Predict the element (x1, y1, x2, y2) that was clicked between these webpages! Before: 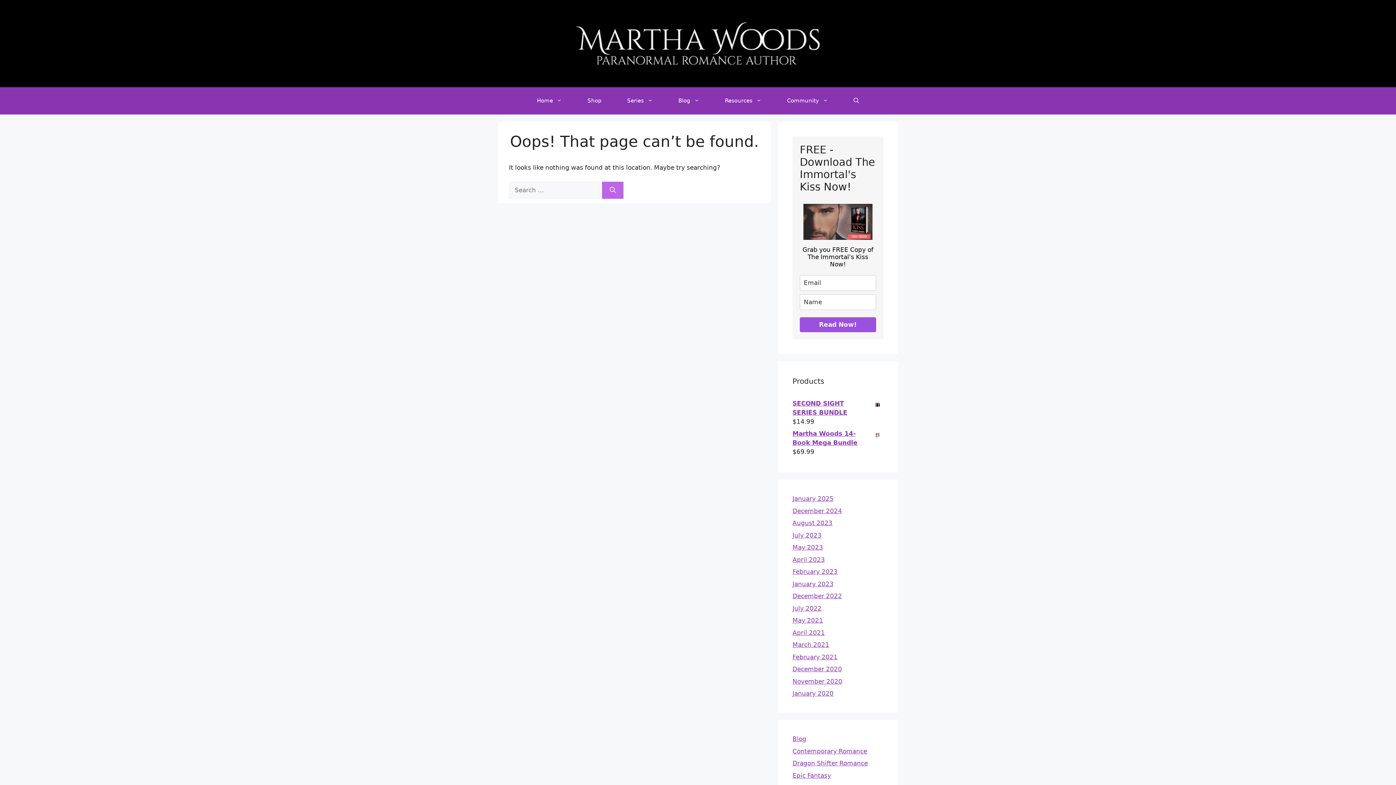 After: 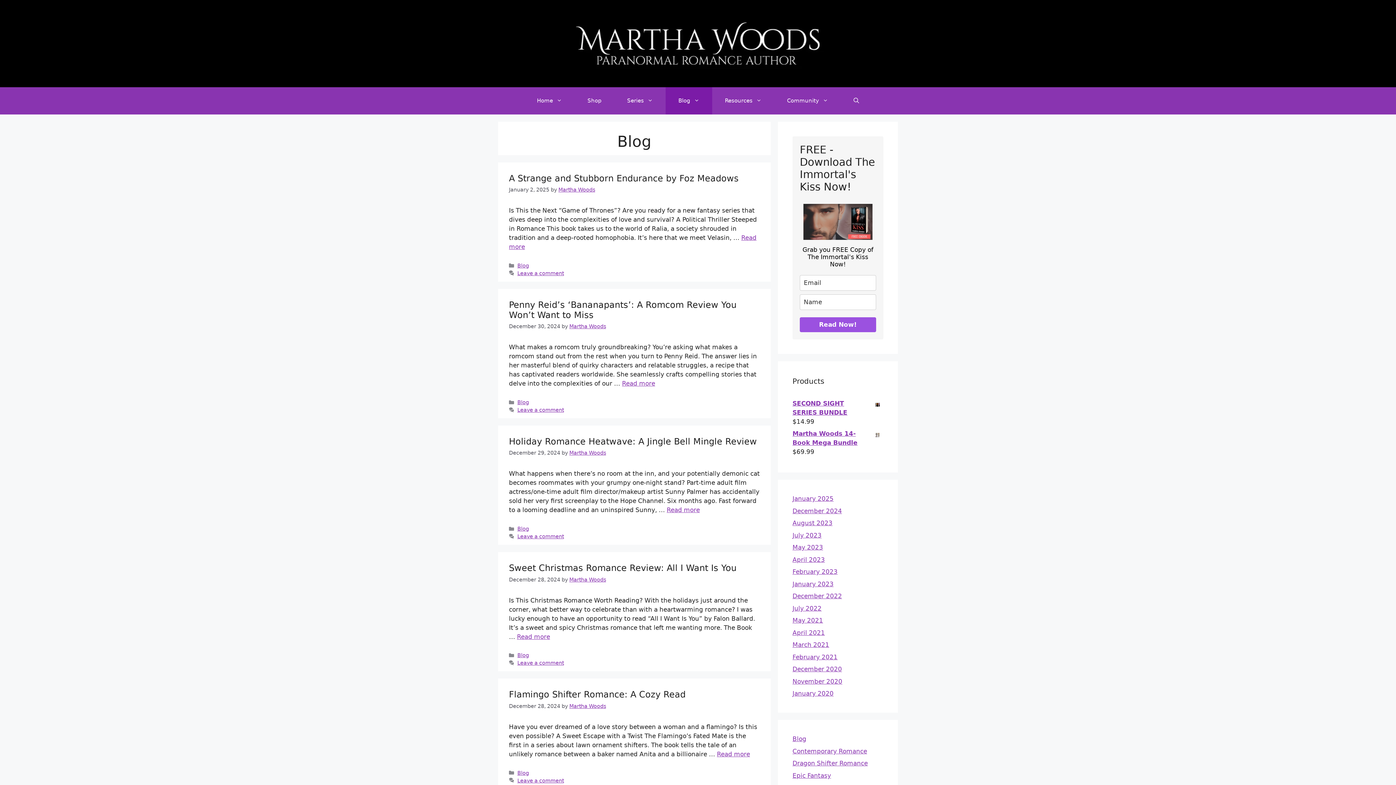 Action: label: Blog bbox: (792, 735, 806, 742)